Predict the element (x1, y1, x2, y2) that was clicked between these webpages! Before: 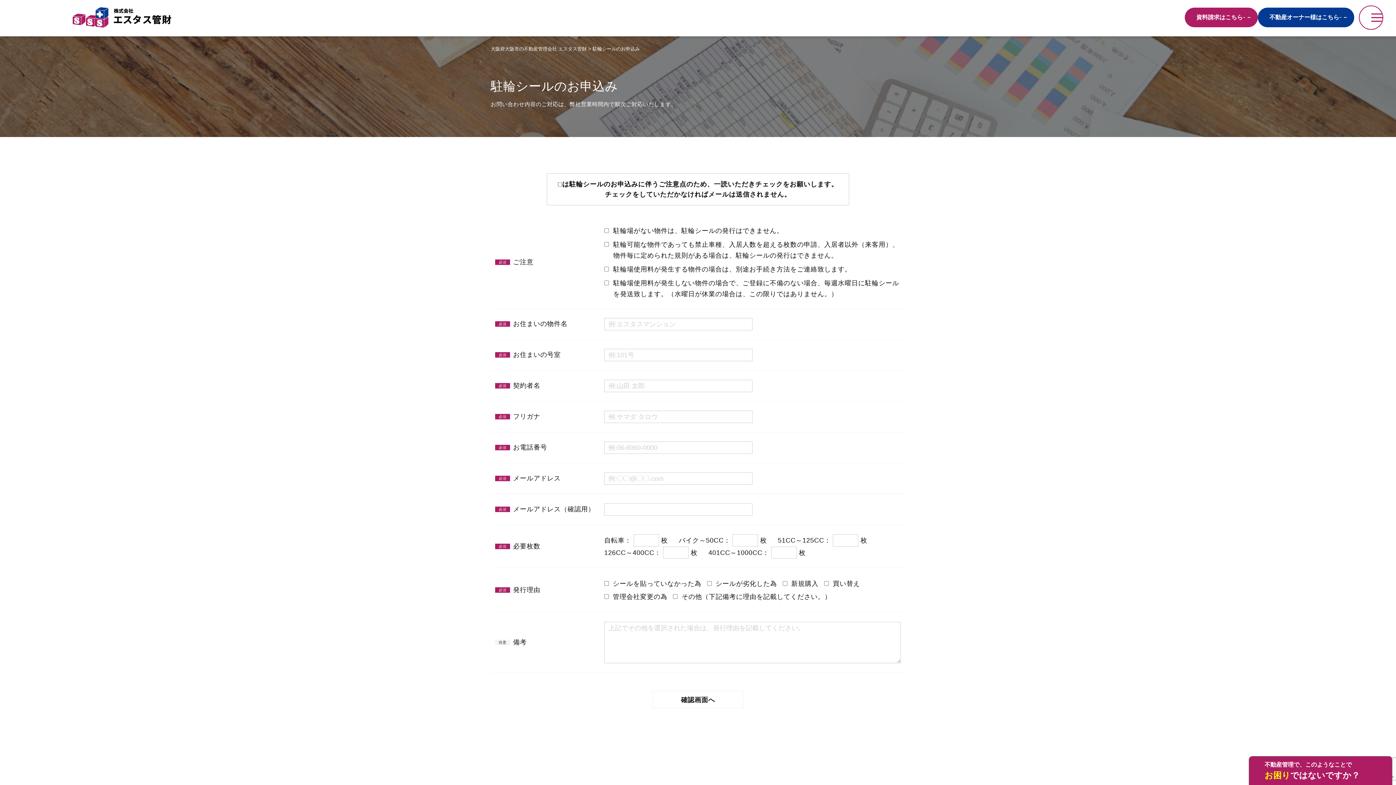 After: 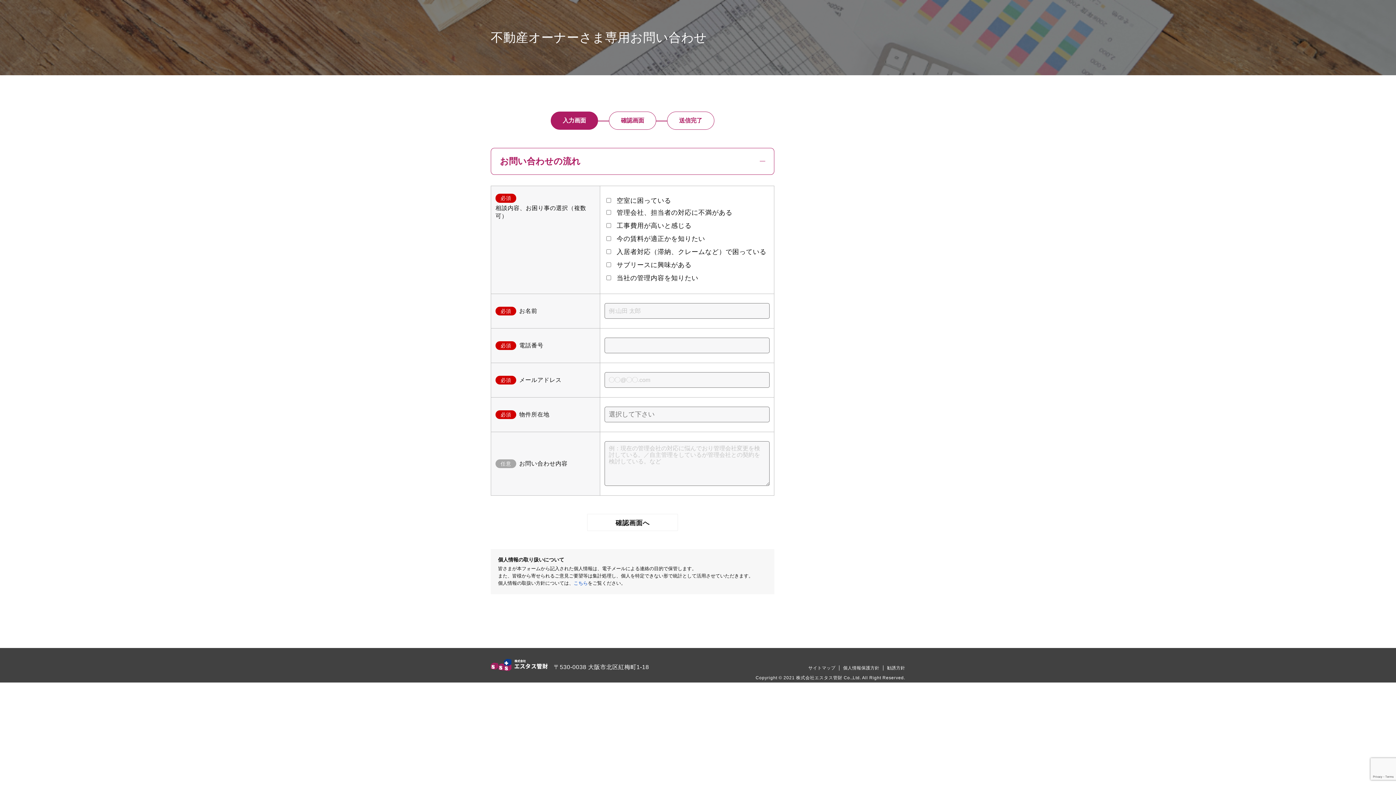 Action: bbox: (1258, 7, 1354, 27) label: 不動産オーナー様はこちら